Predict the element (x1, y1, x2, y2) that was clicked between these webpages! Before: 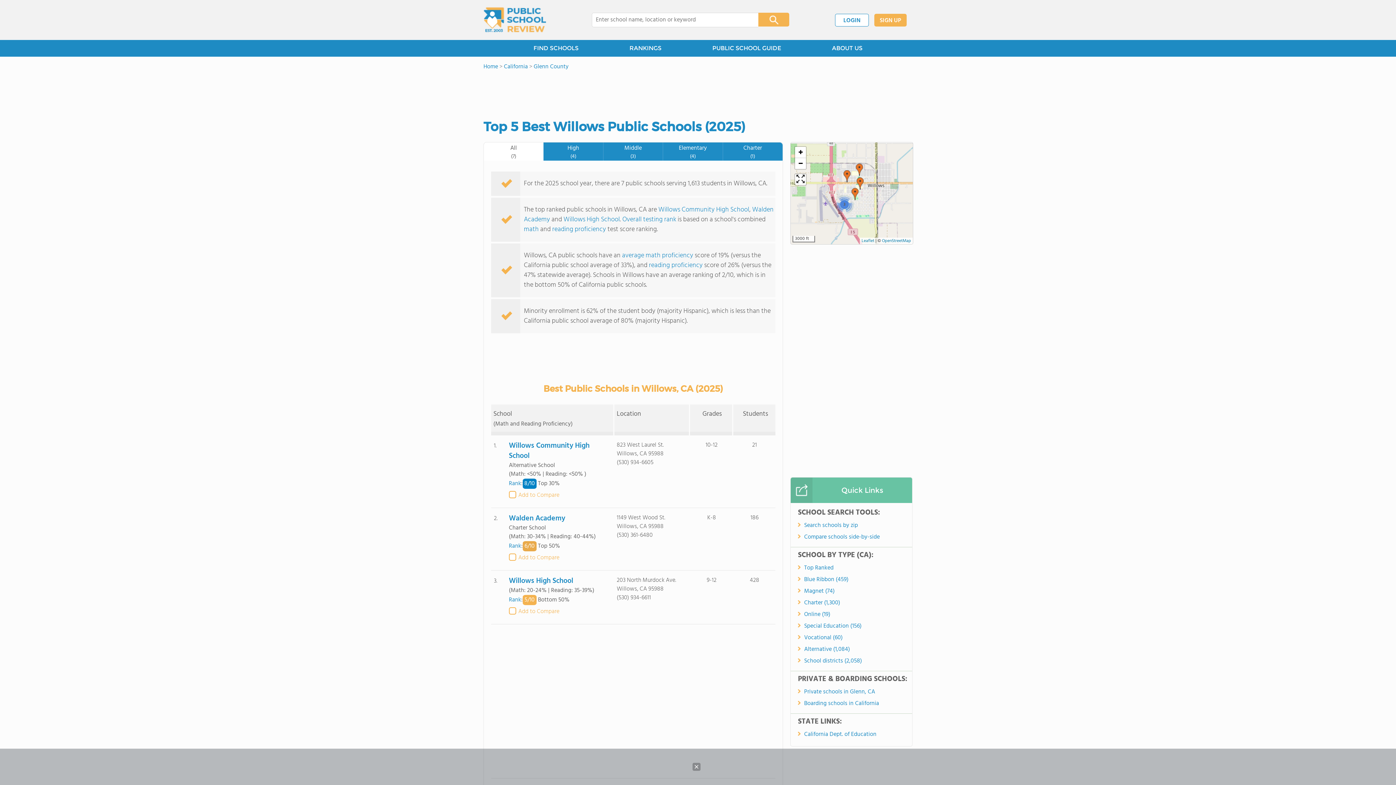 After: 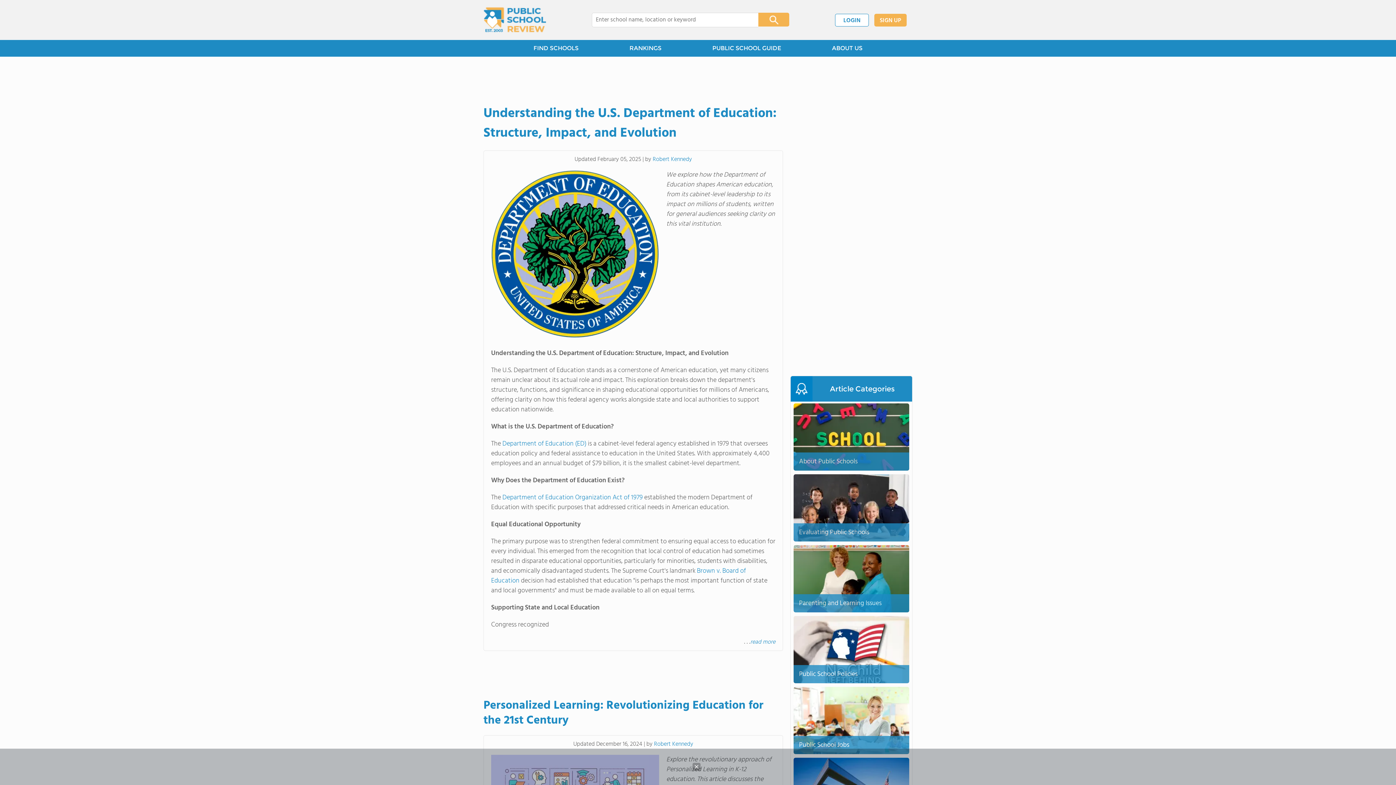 Action: bbox: (687, 40, 806, 56) label: PUBLIC SCHOOL GUIDE